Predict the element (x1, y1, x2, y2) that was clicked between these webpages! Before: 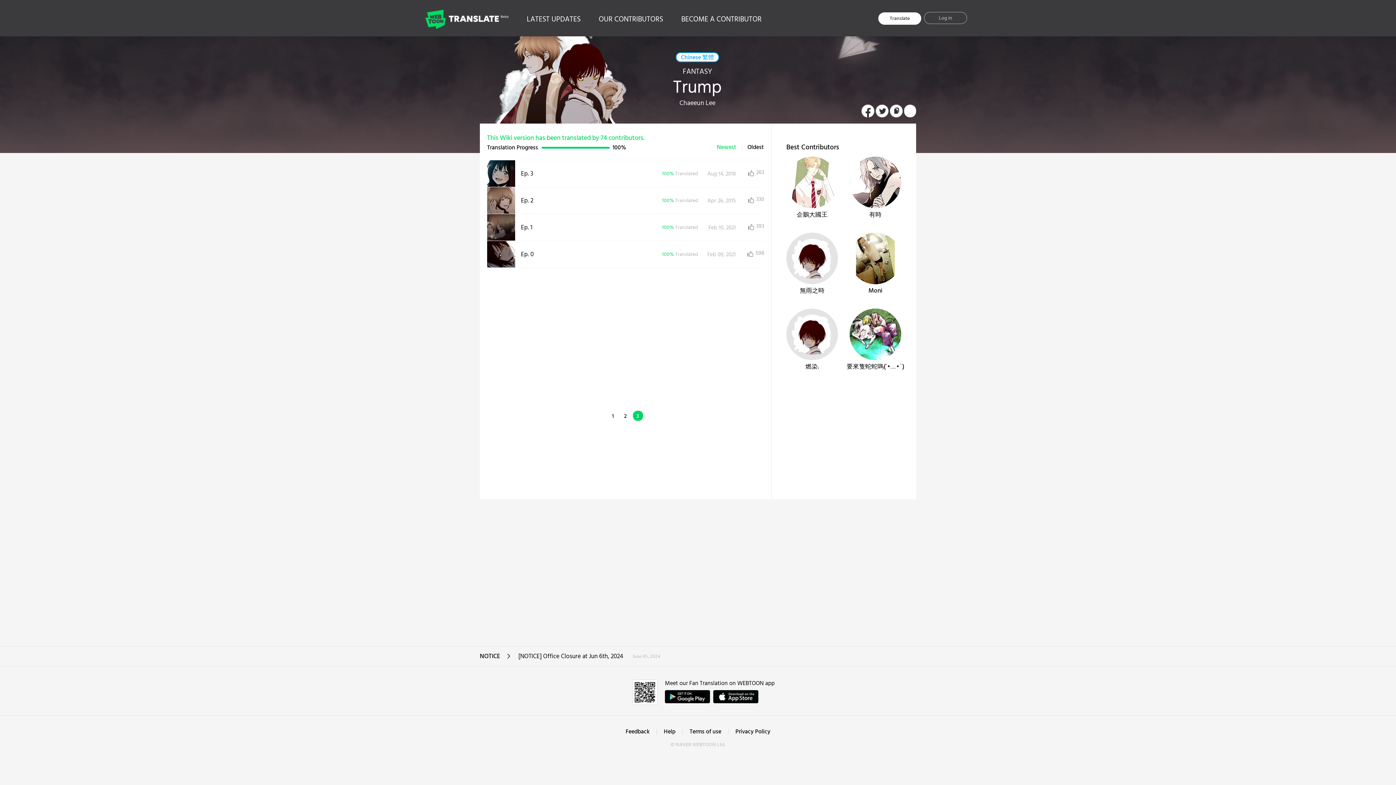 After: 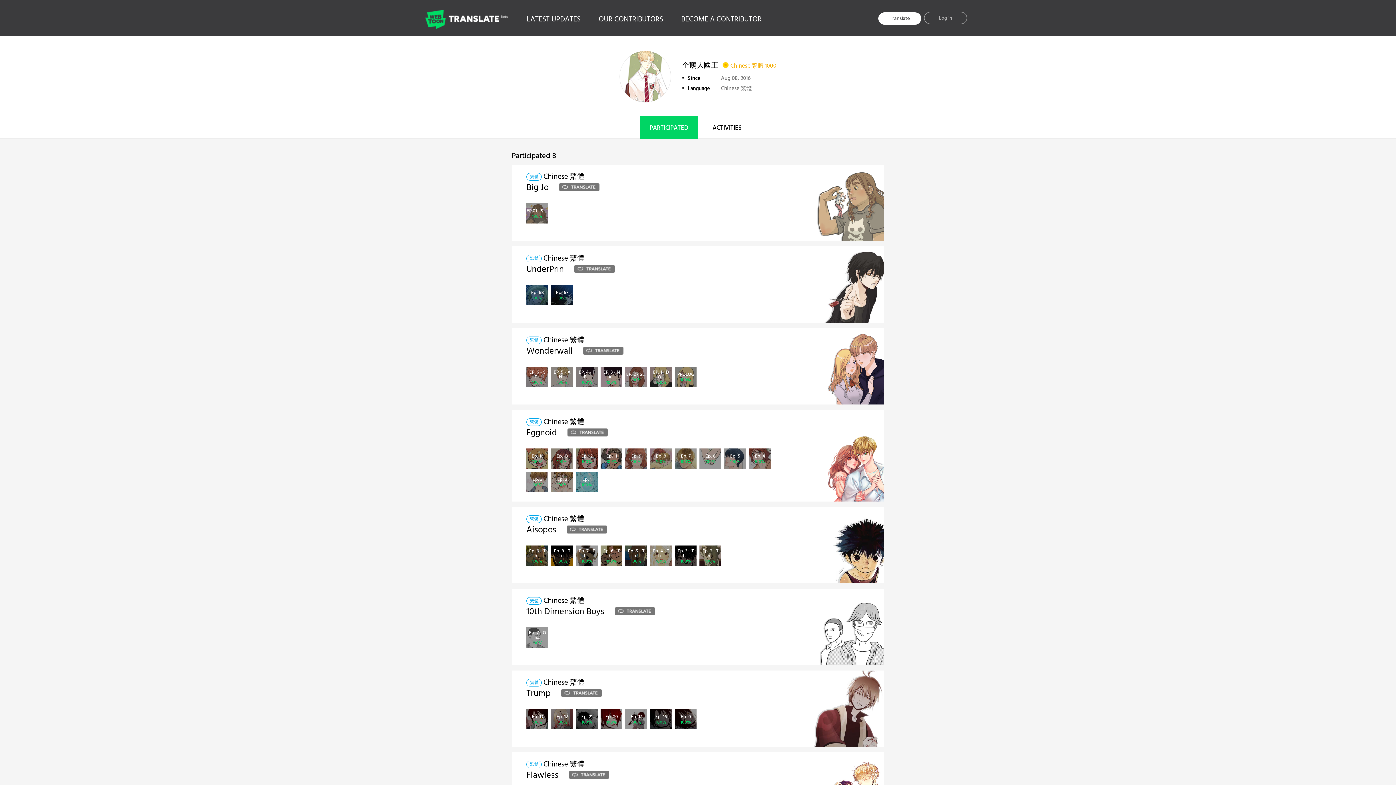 Action: bbox: (786, 156, 838, 208)